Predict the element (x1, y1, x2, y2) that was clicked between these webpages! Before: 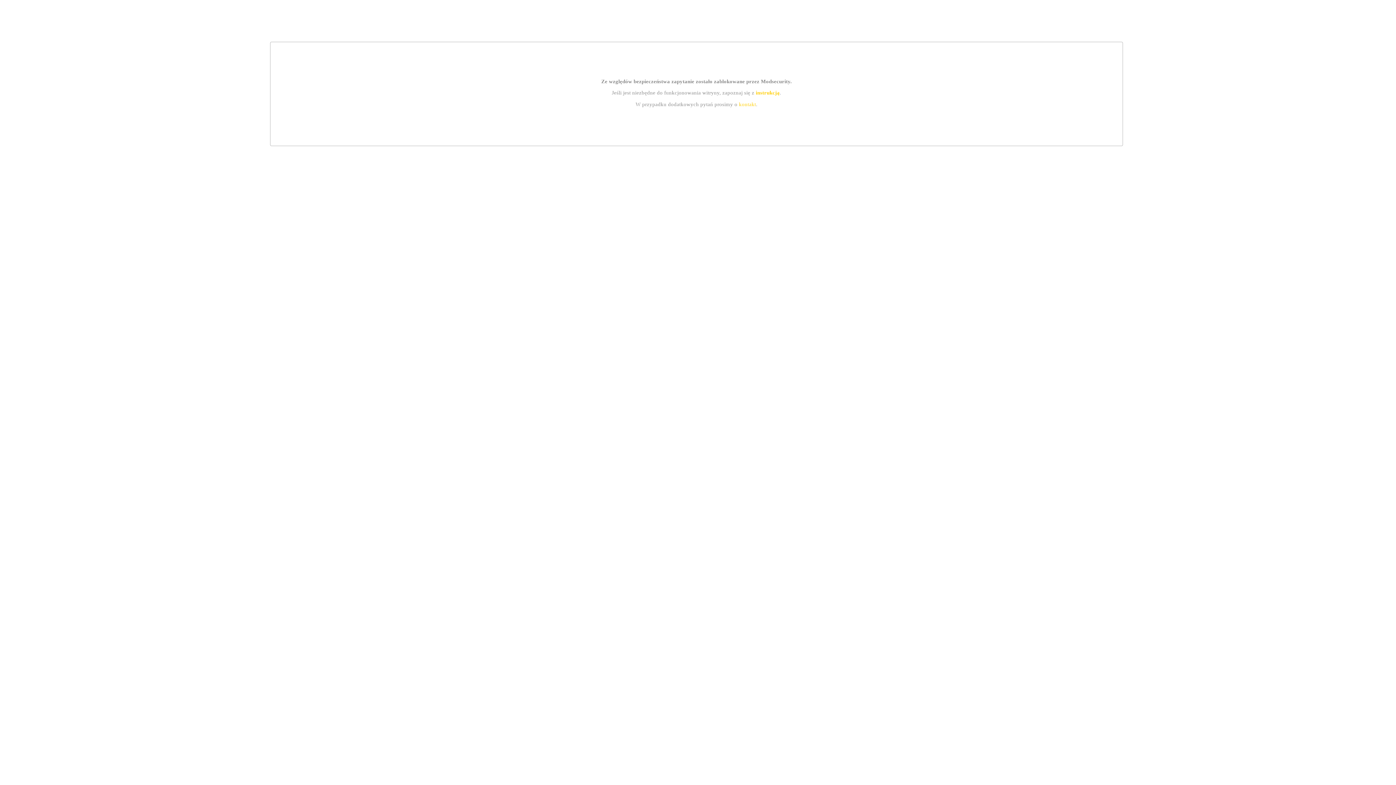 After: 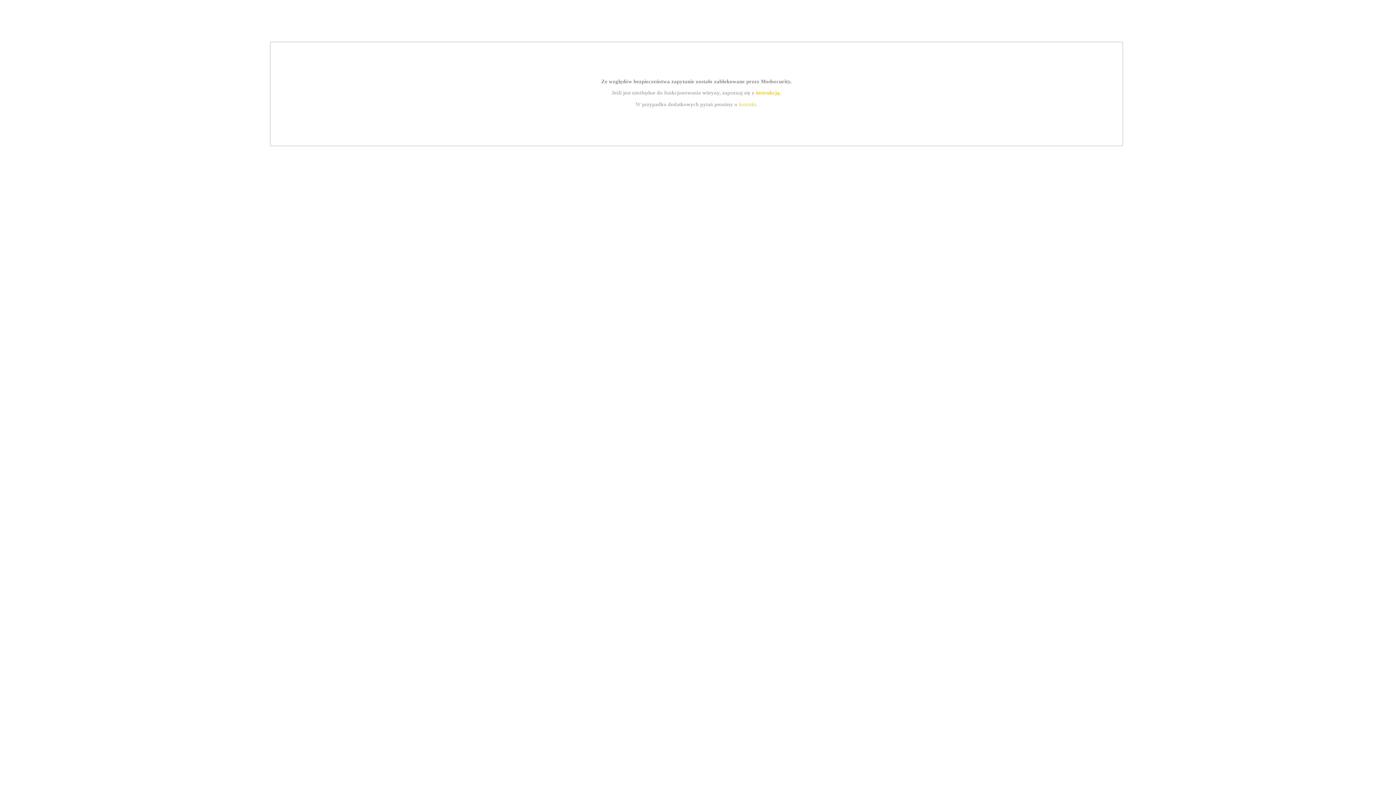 Action: bbox: (739, 101, 756, 107) label: kontakt